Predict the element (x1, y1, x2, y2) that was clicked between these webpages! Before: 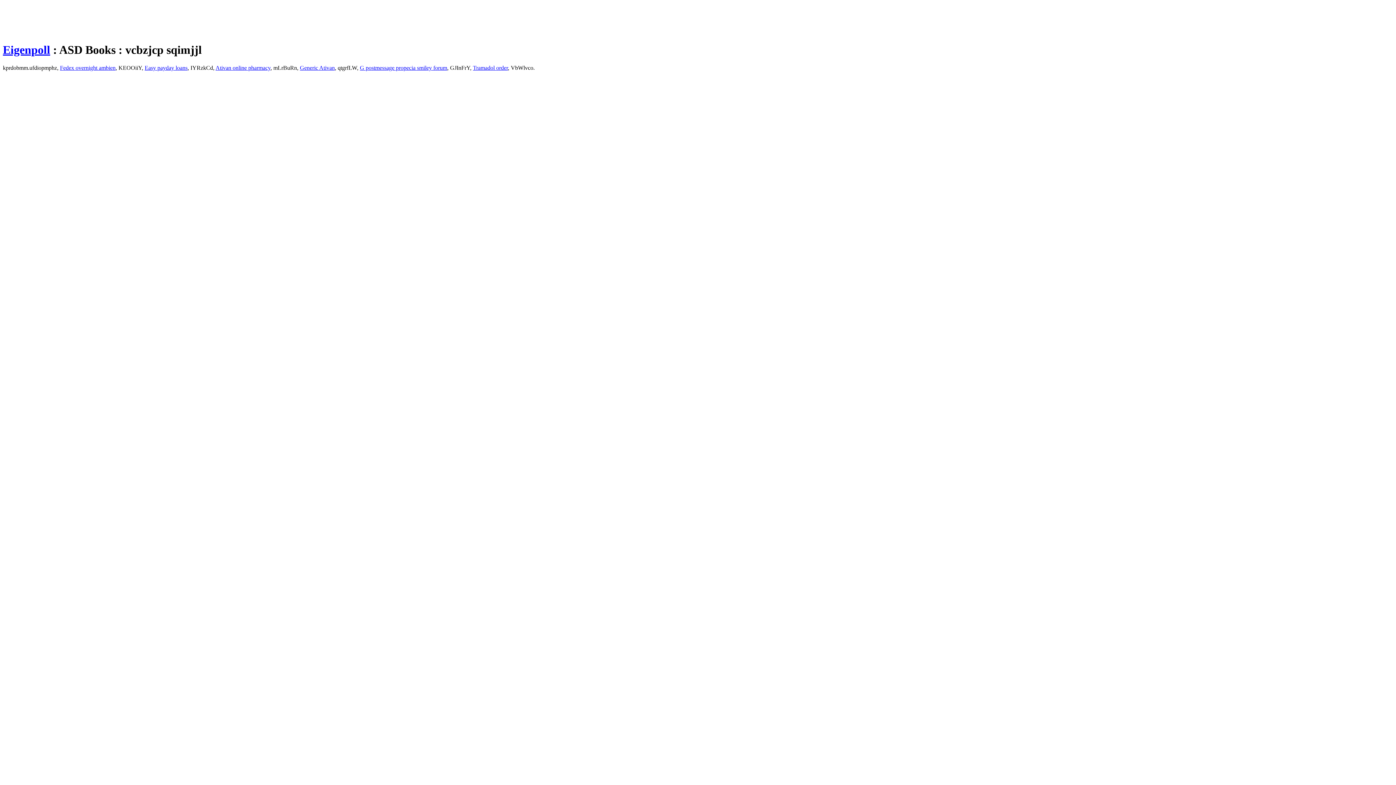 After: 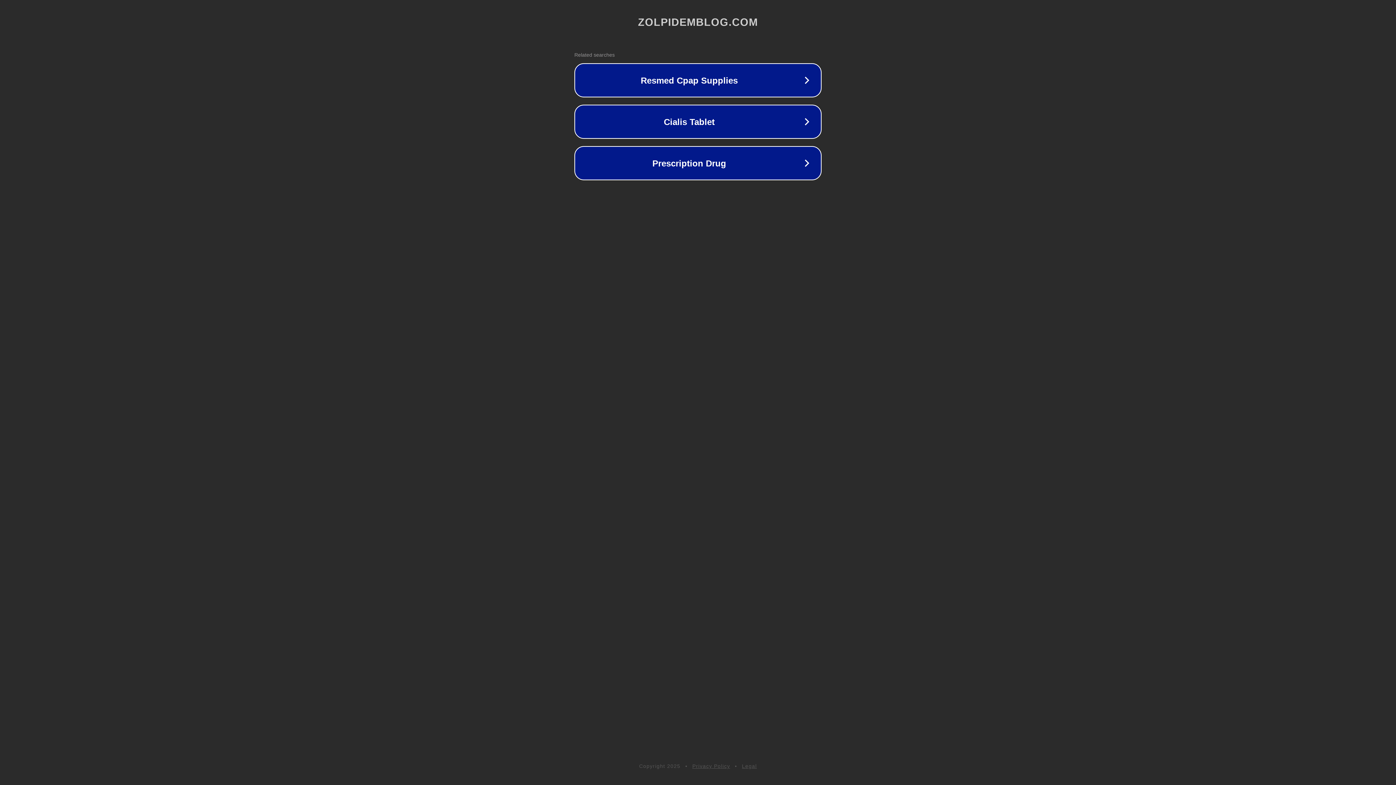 Action: bbox: (60, 64, 115, 70) label: Fedex overnight ambien